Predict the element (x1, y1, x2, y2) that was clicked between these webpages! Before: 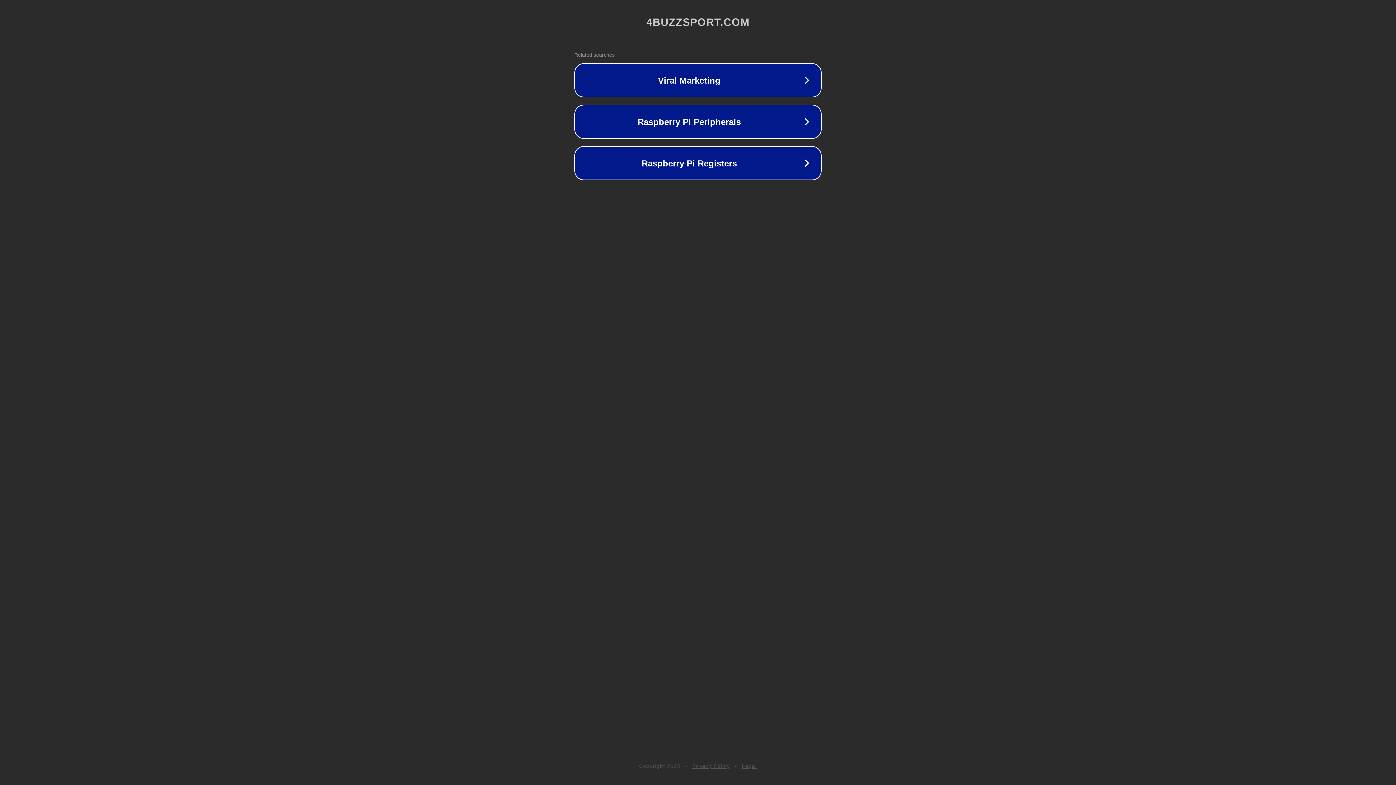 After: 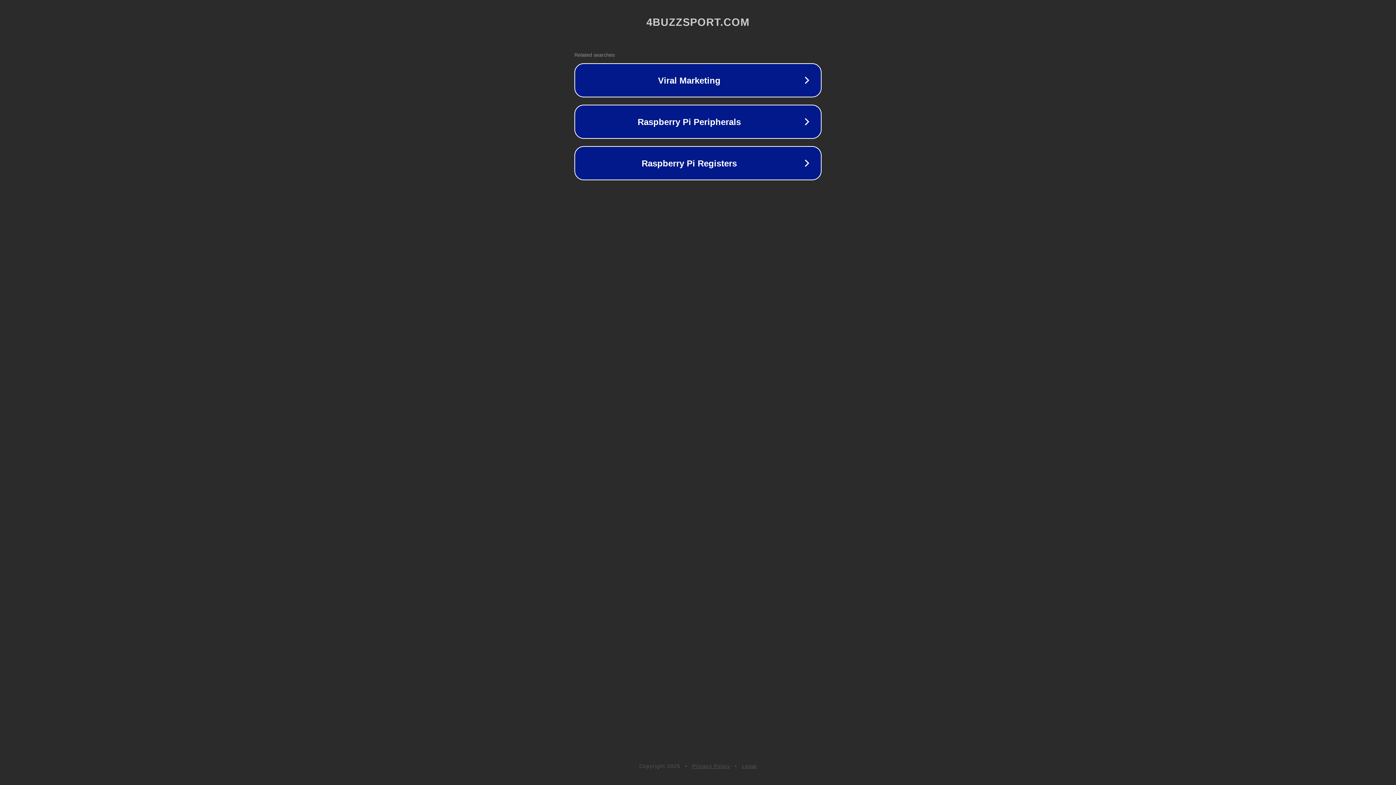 Action: bbox: (692, 763, 730, 769) label: Privacy Policy